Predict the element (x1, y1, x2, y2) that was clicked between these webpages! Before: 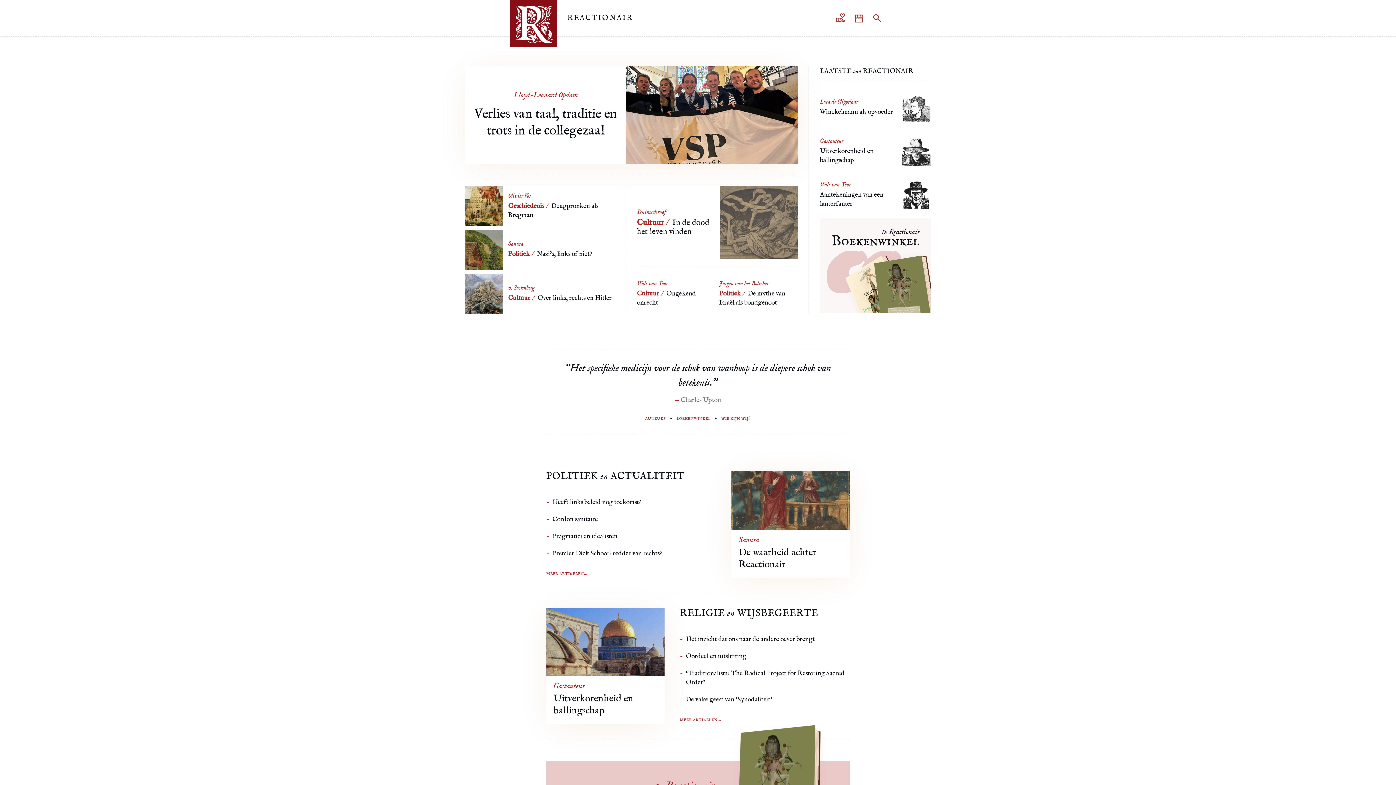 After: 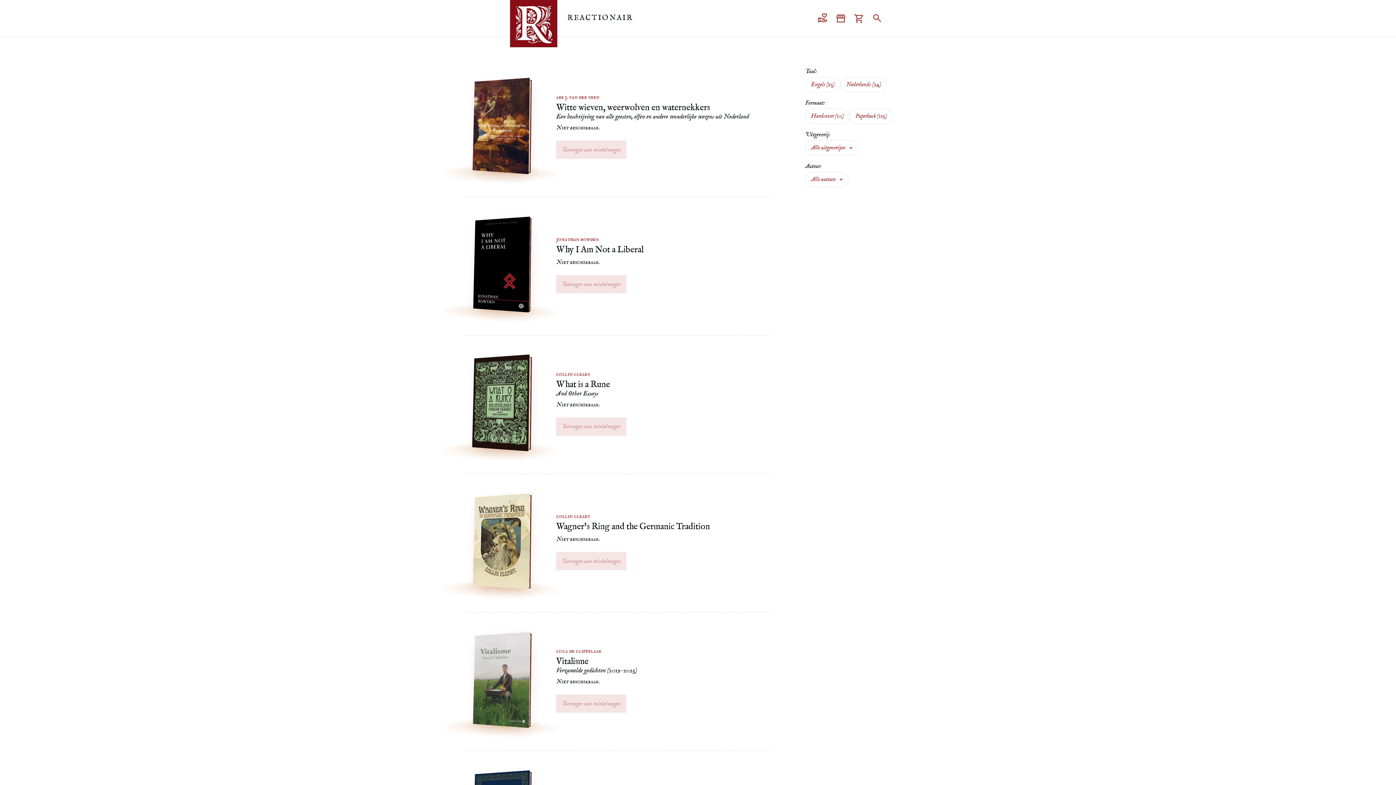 Action: label: boekenwinkel bbox: (676, 412, 710, 425)